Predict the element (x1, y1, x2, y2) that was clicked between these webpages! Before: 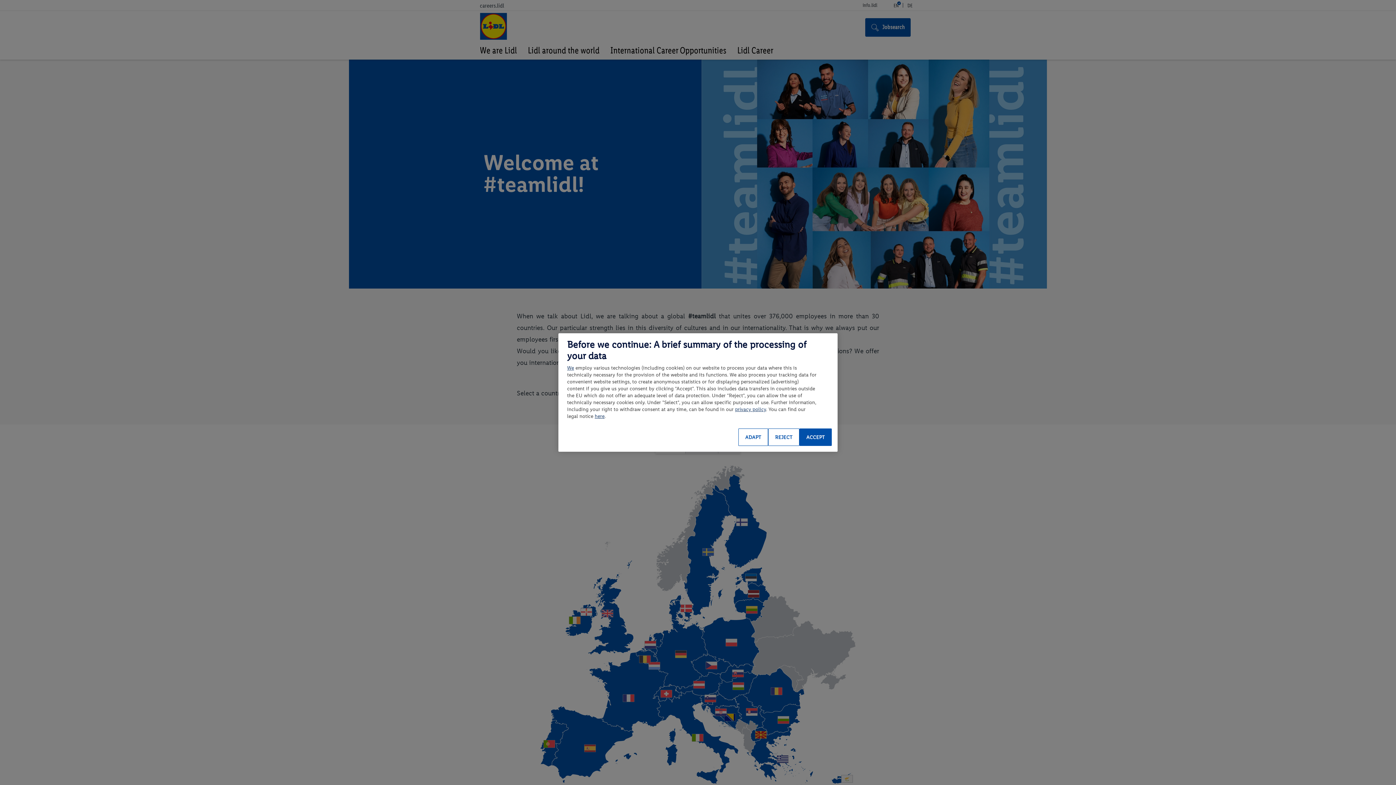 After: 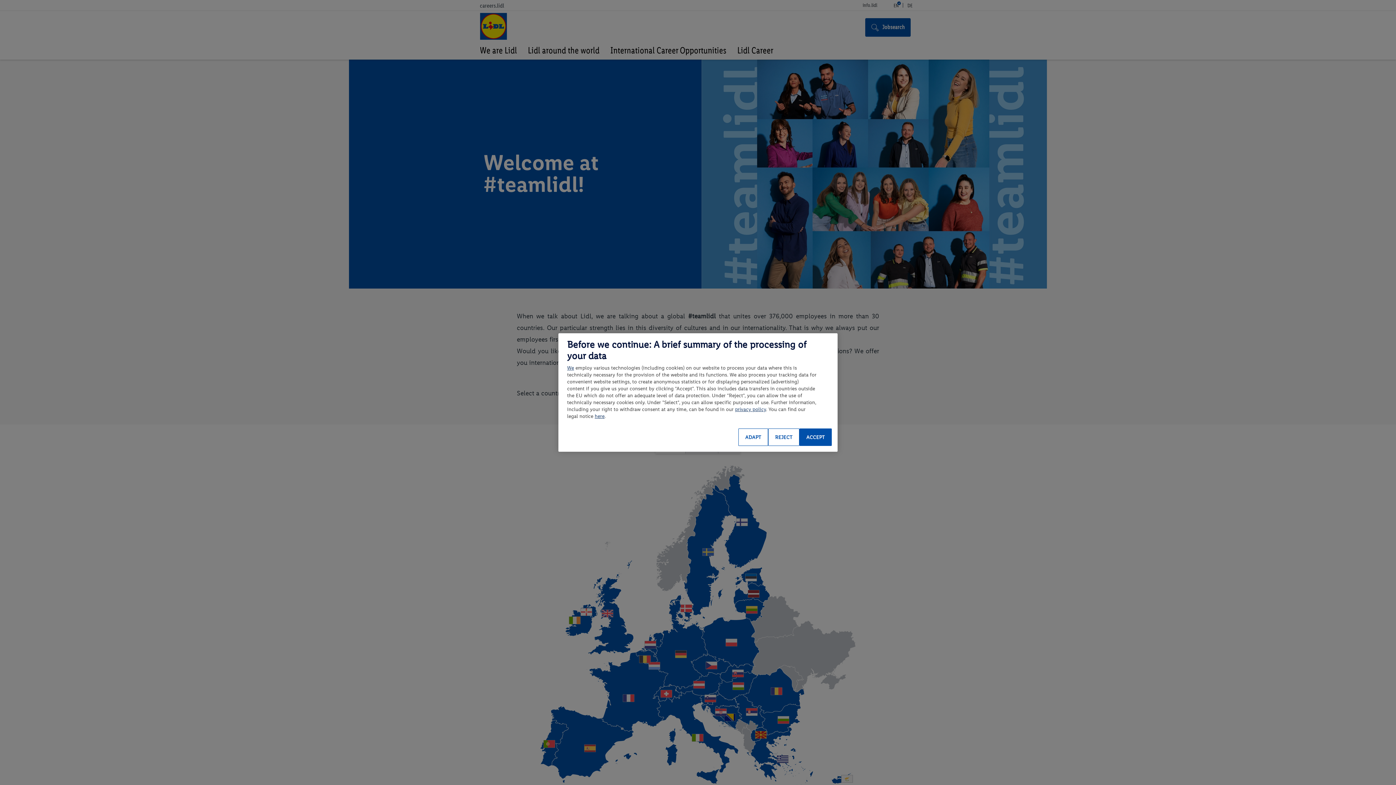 Action: bbox: (594, 413, 604, 419) label: here